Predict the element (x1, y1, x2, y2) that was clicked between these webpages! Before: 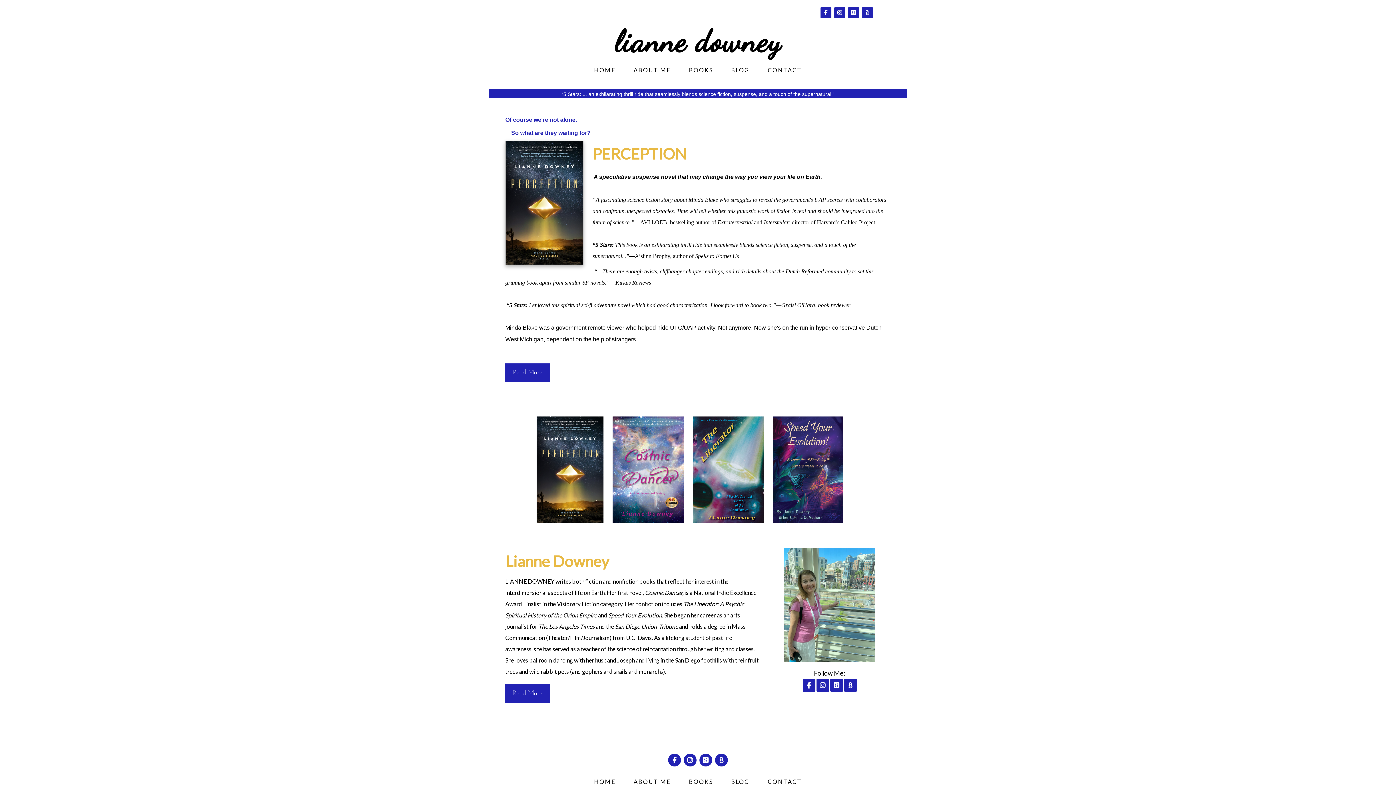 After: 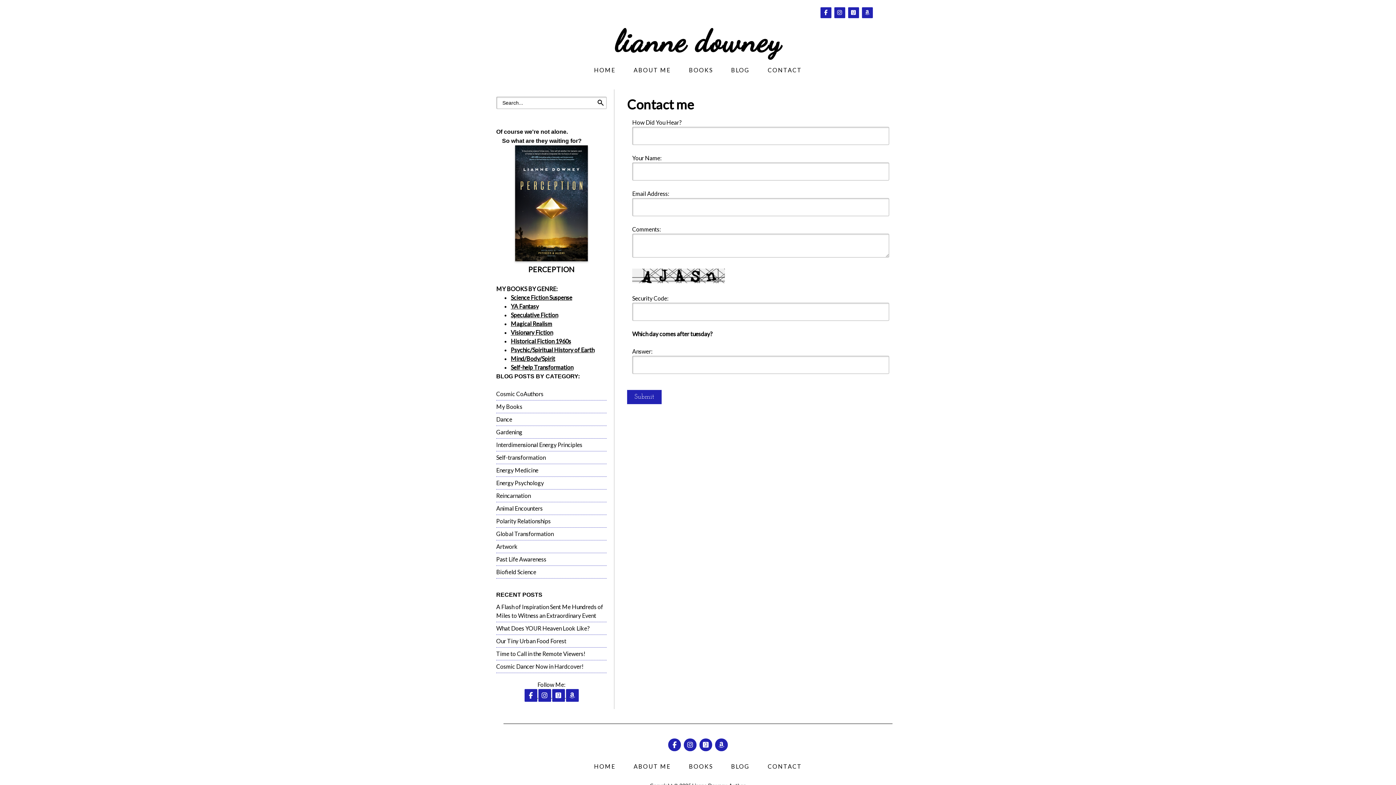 Action: bbox: (758, 777, 811, 786) label: CONTACT